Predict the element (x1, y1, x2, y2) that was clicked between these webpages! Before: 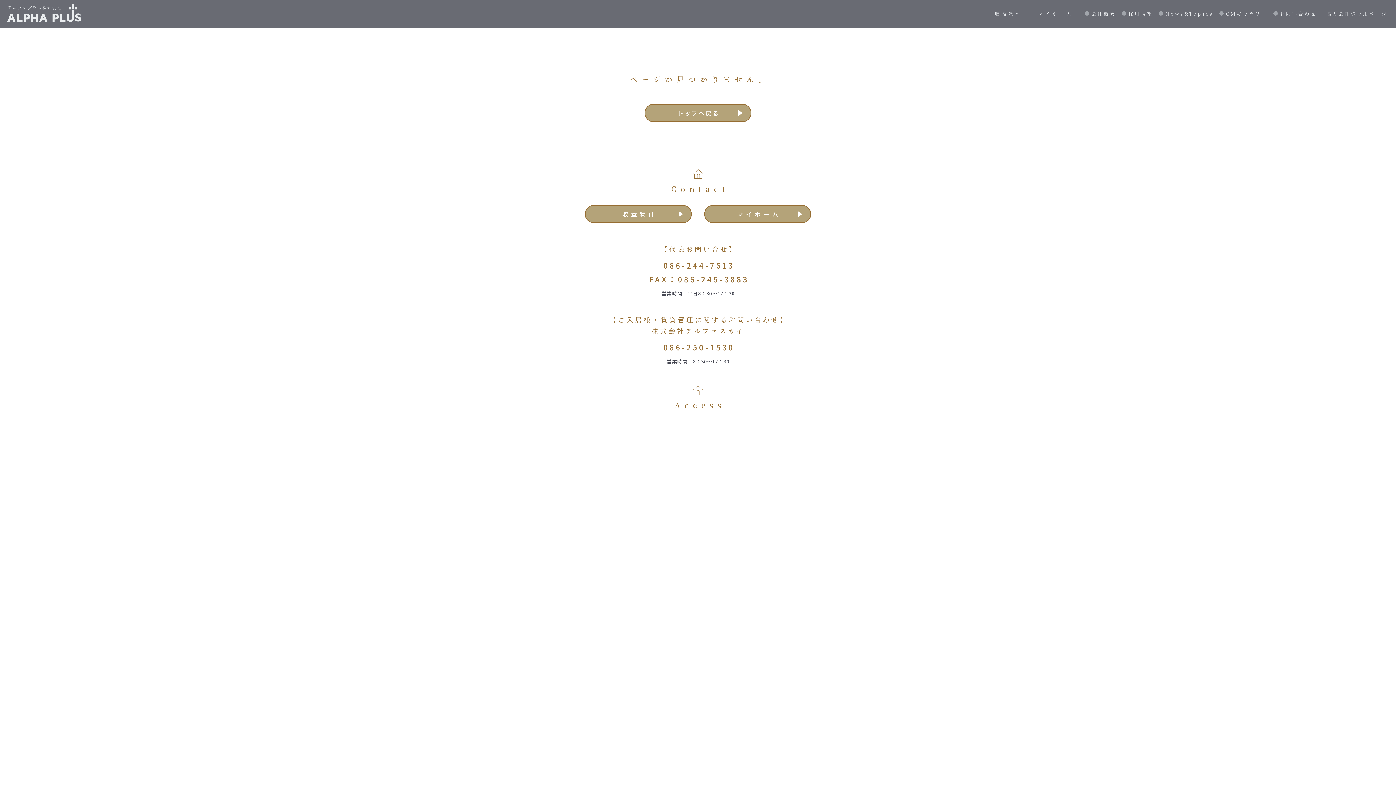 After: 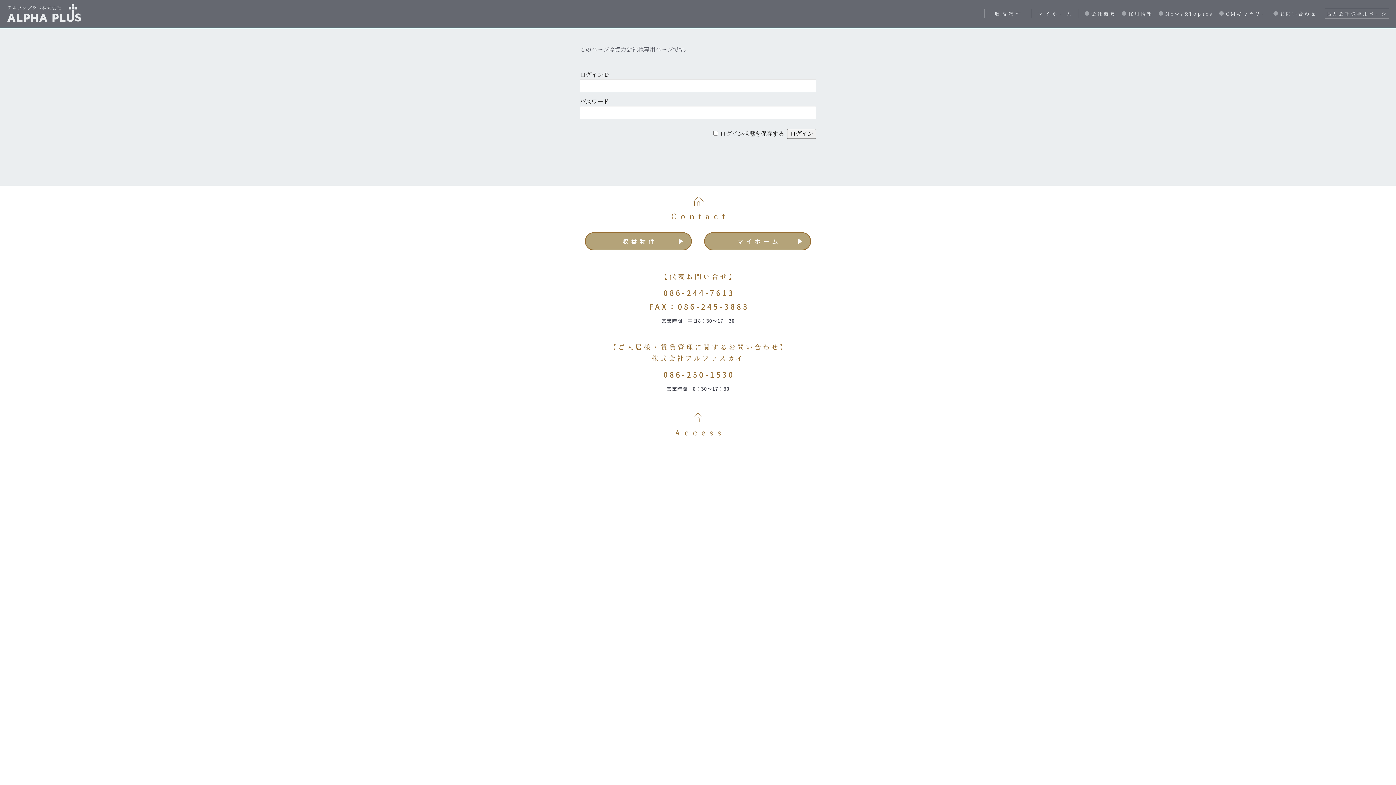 Action: bbox: (1325, 8, 1389, 18) label: 協力会社様専用ページ